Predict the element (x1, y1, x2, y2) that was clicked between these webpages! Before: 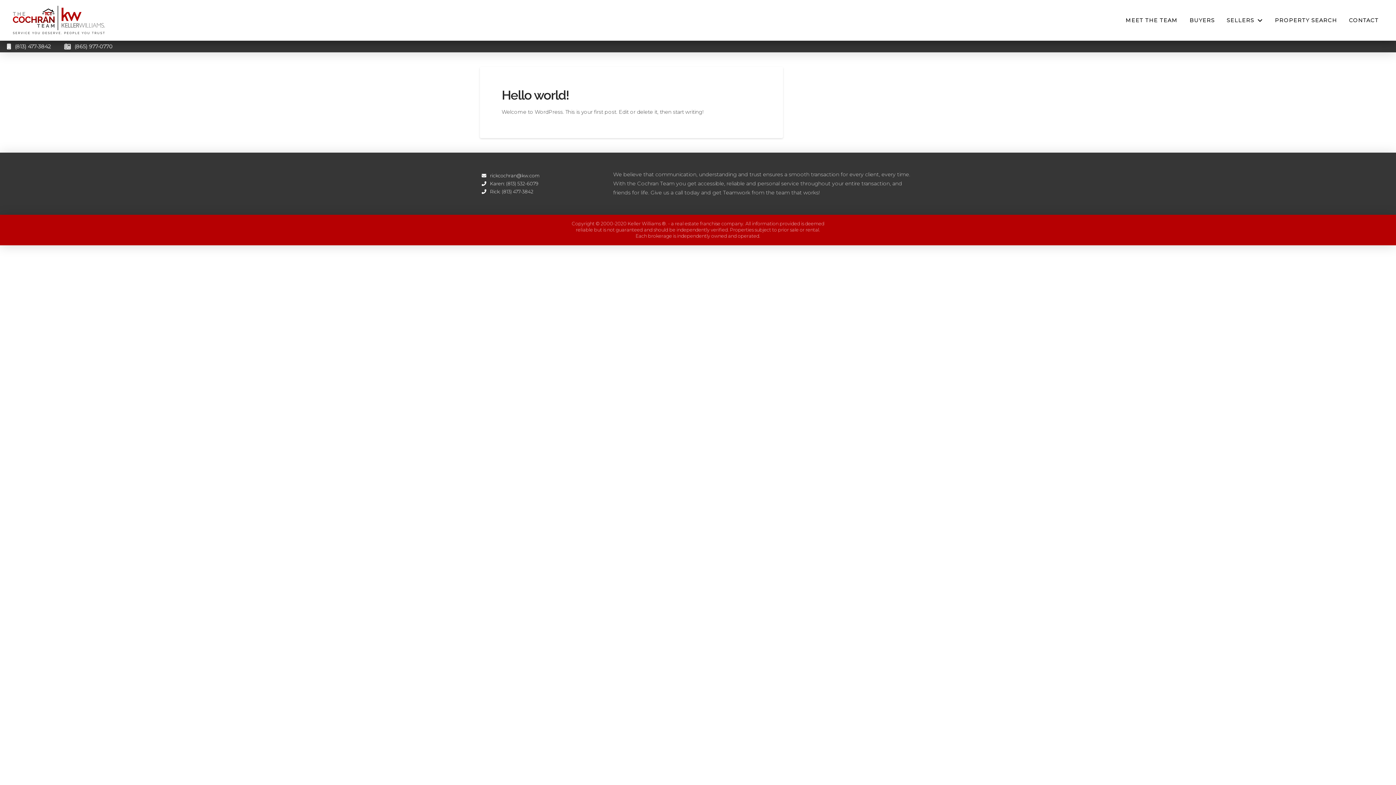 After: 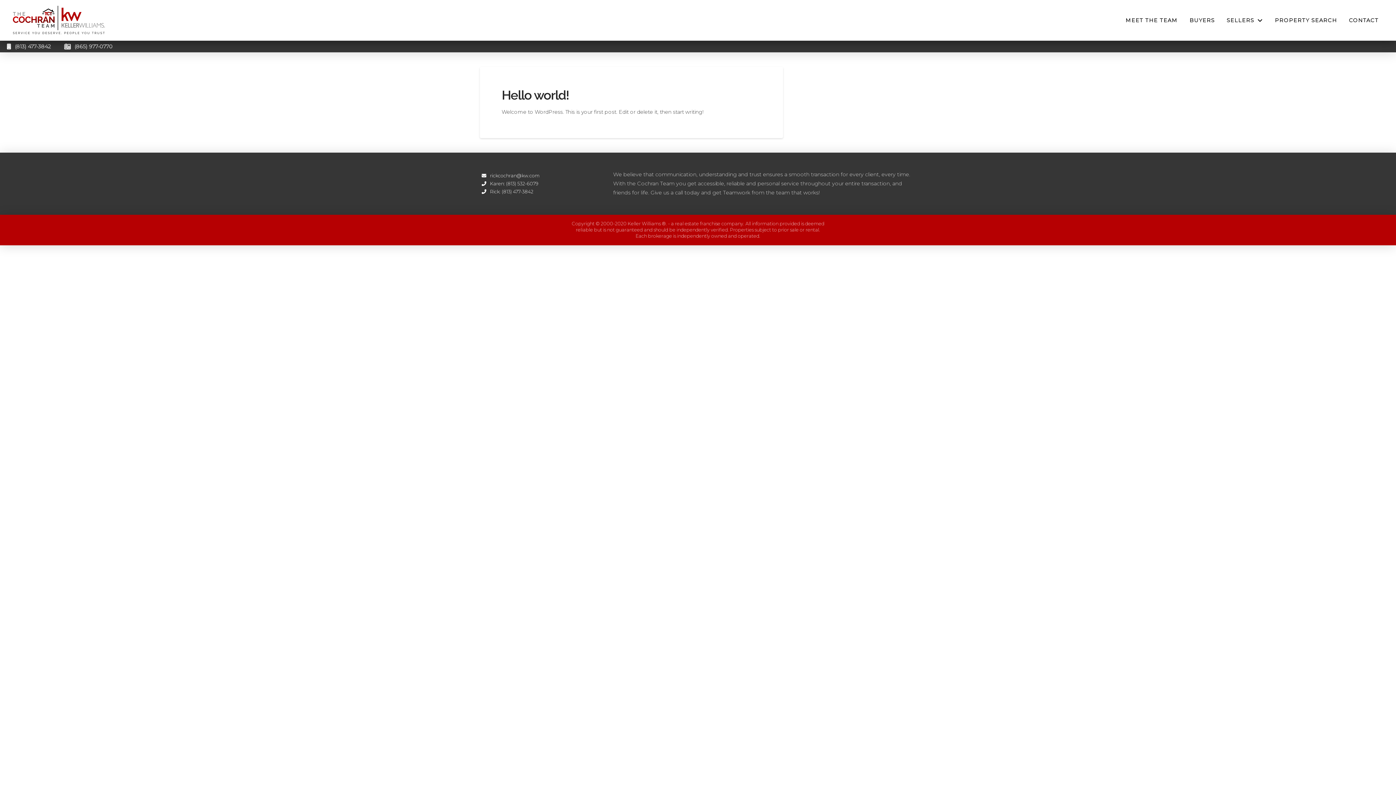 Action: bbox: (501, 87, 569, 102) label: Hello world!